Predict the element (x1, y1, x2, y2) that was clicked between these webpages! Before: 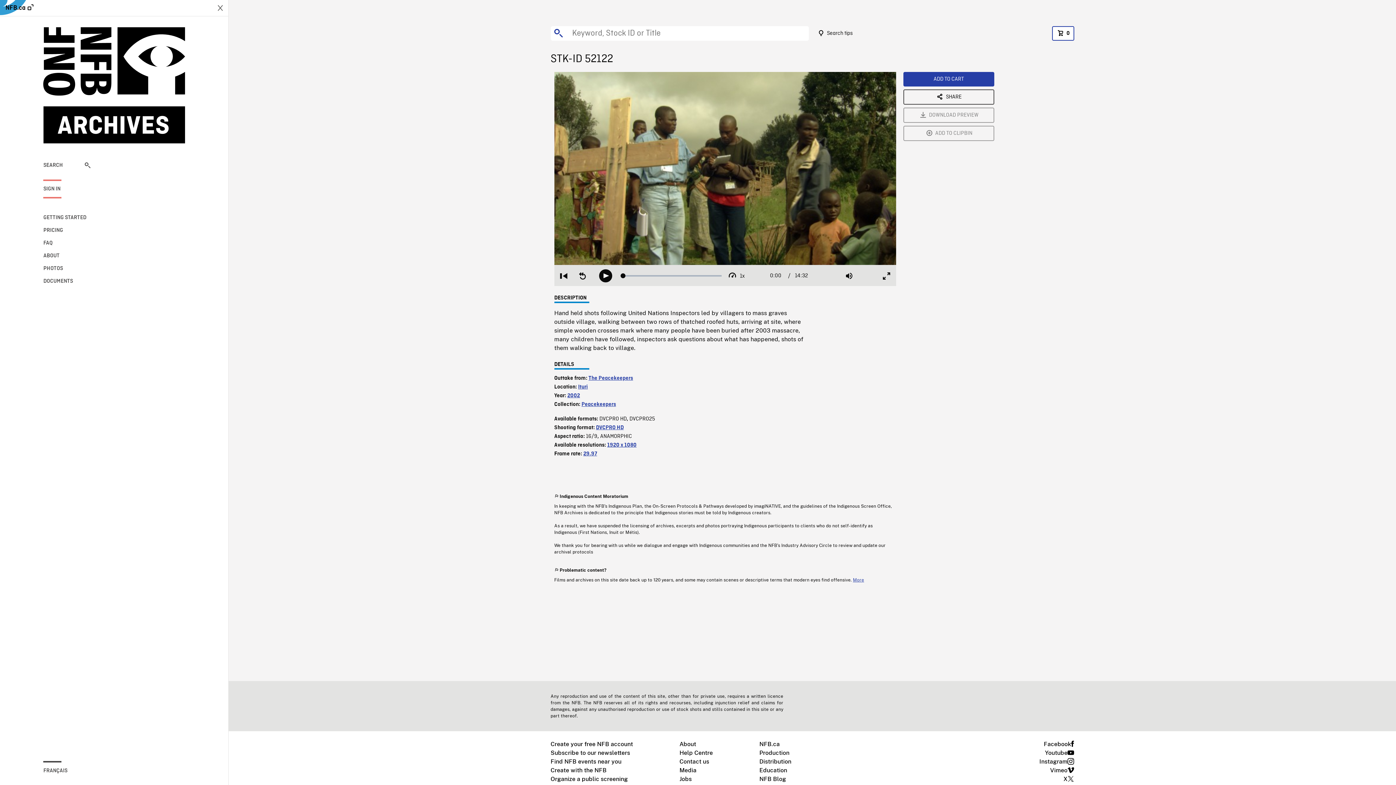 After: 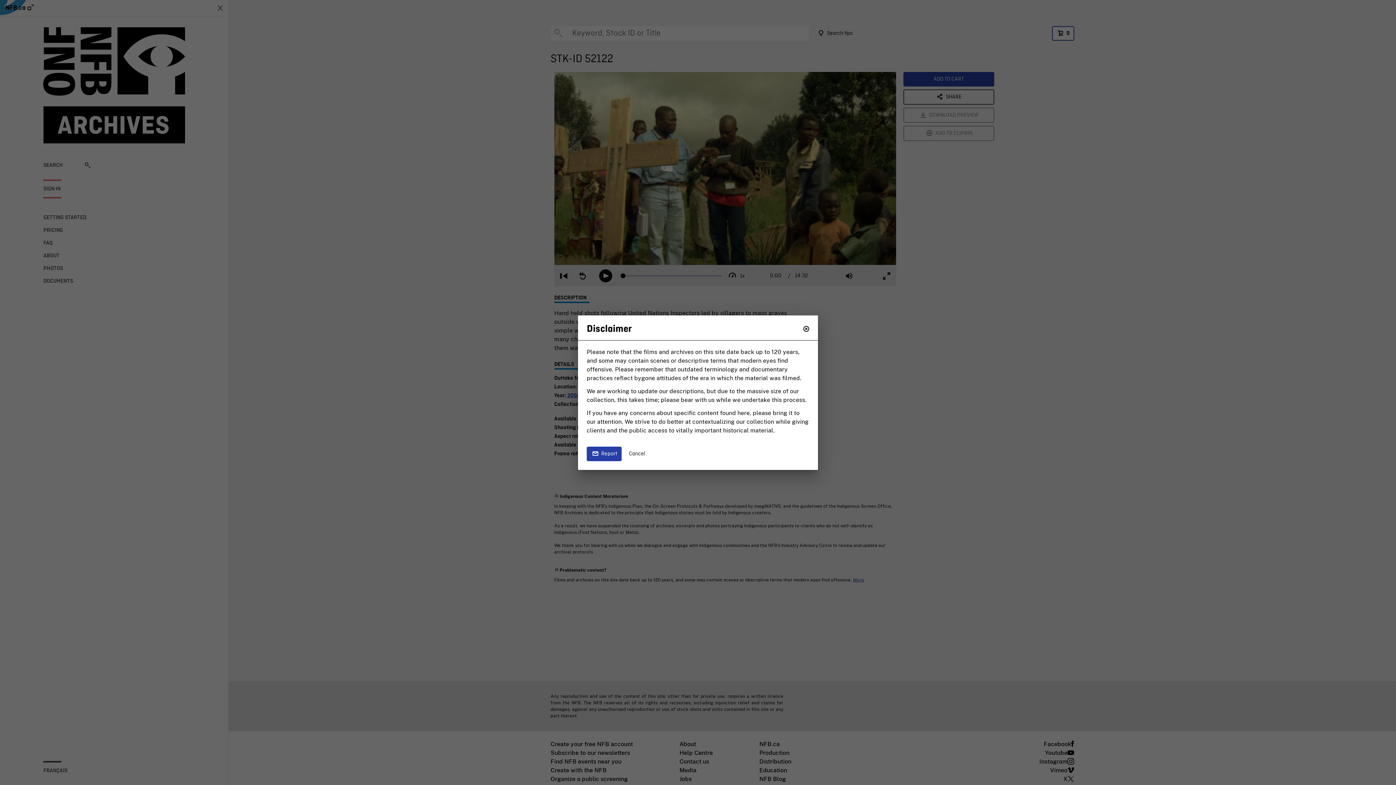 Action: label: More bbox: (853, 577, 864, 582)